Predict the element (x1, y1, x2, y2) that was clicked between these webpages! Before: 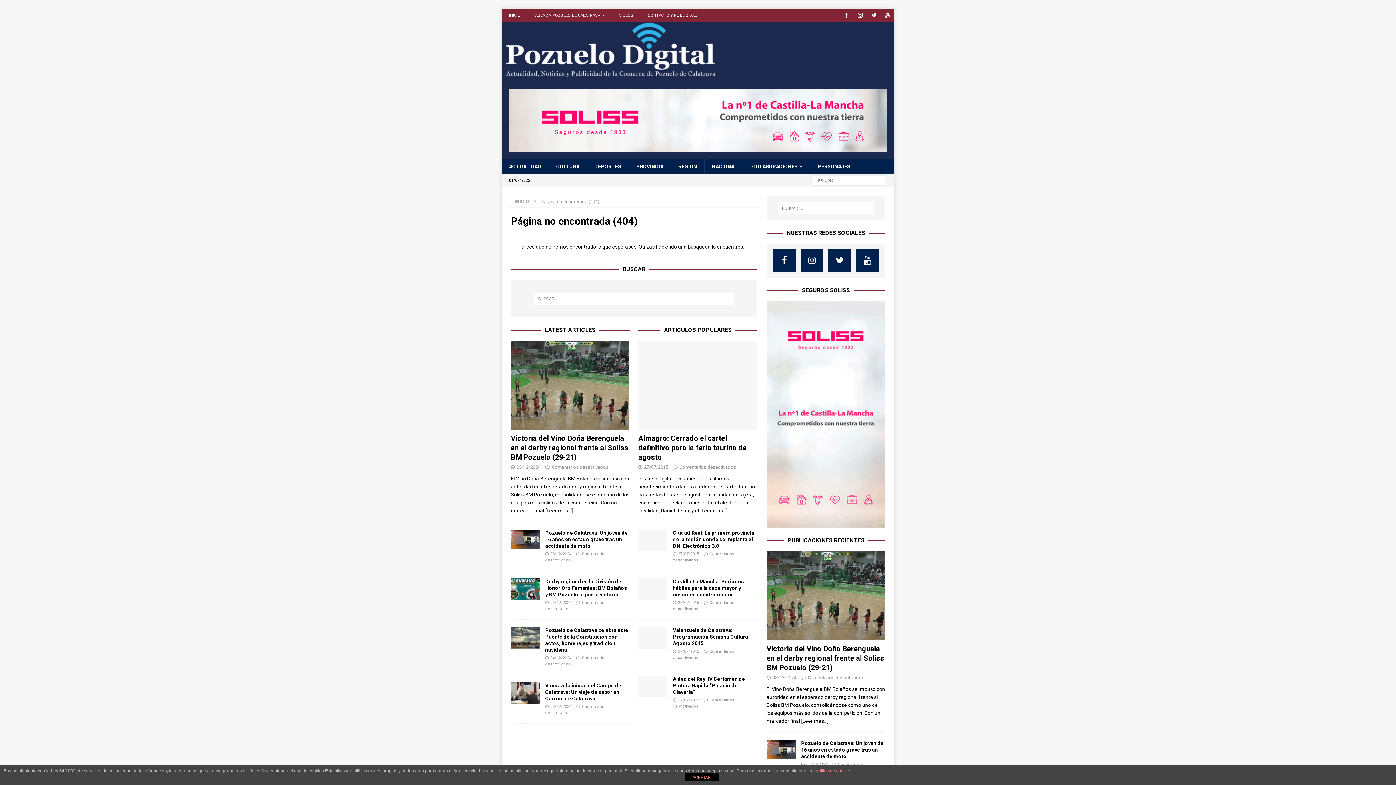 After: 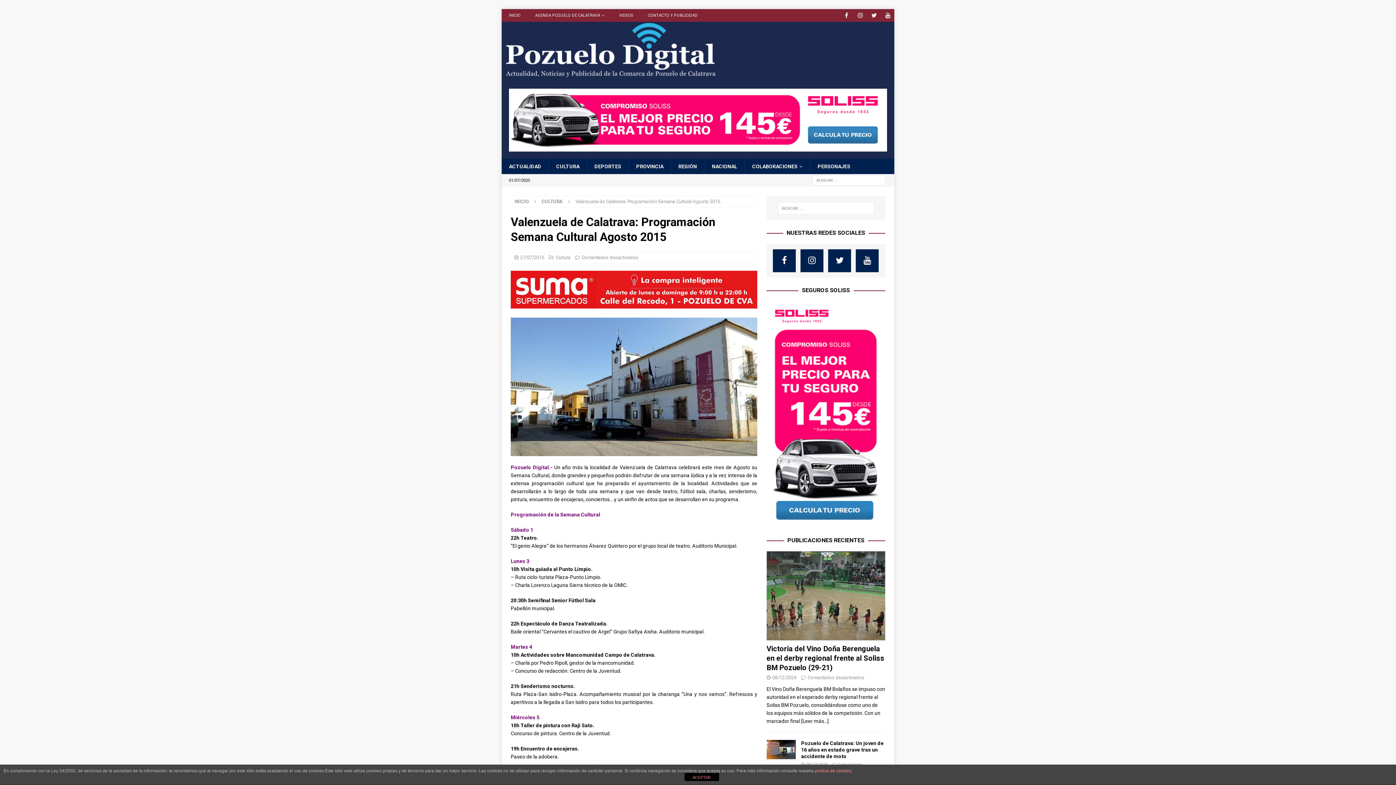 Action: bbox: (673, 627, 749, 646) label: Valenzuela de Calatrava: Programación Semana Cultural Agosto 2015